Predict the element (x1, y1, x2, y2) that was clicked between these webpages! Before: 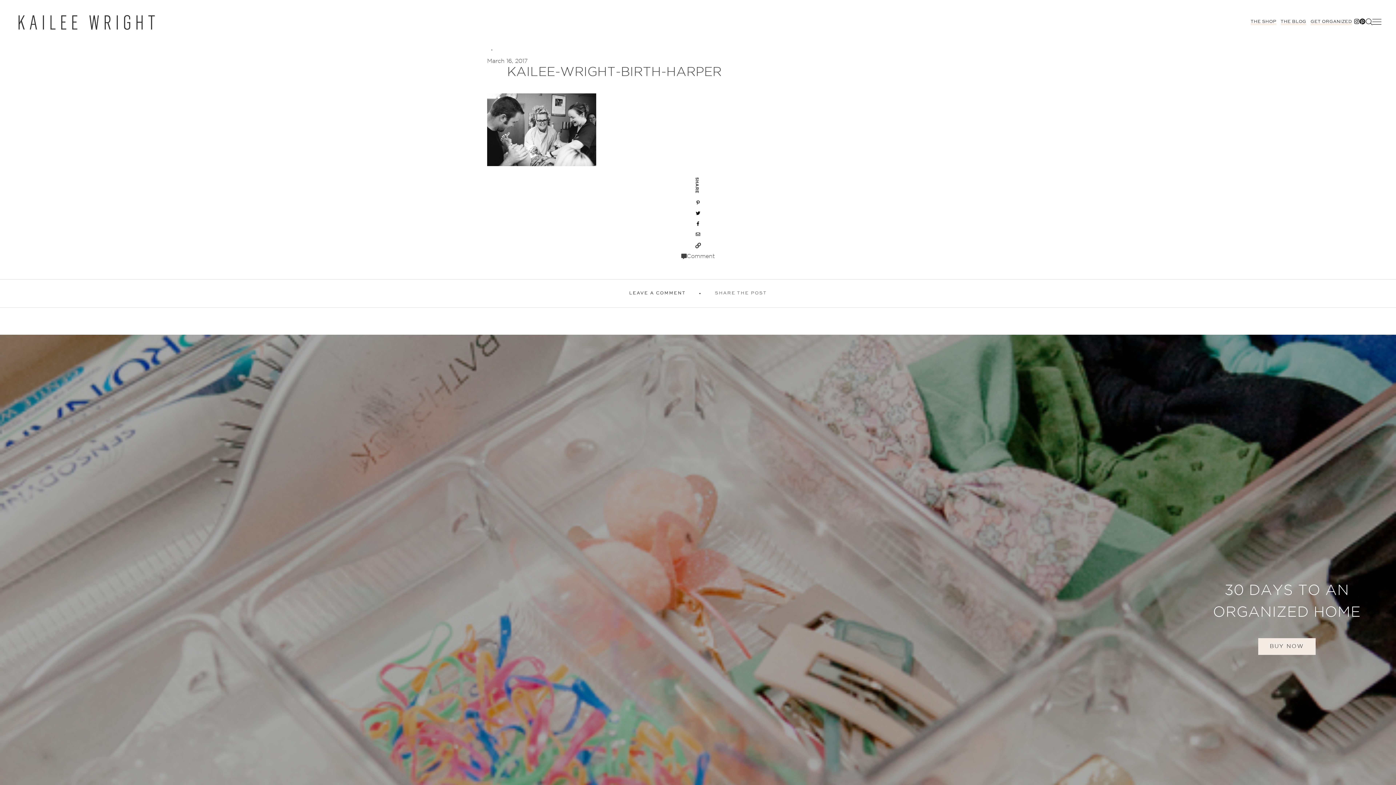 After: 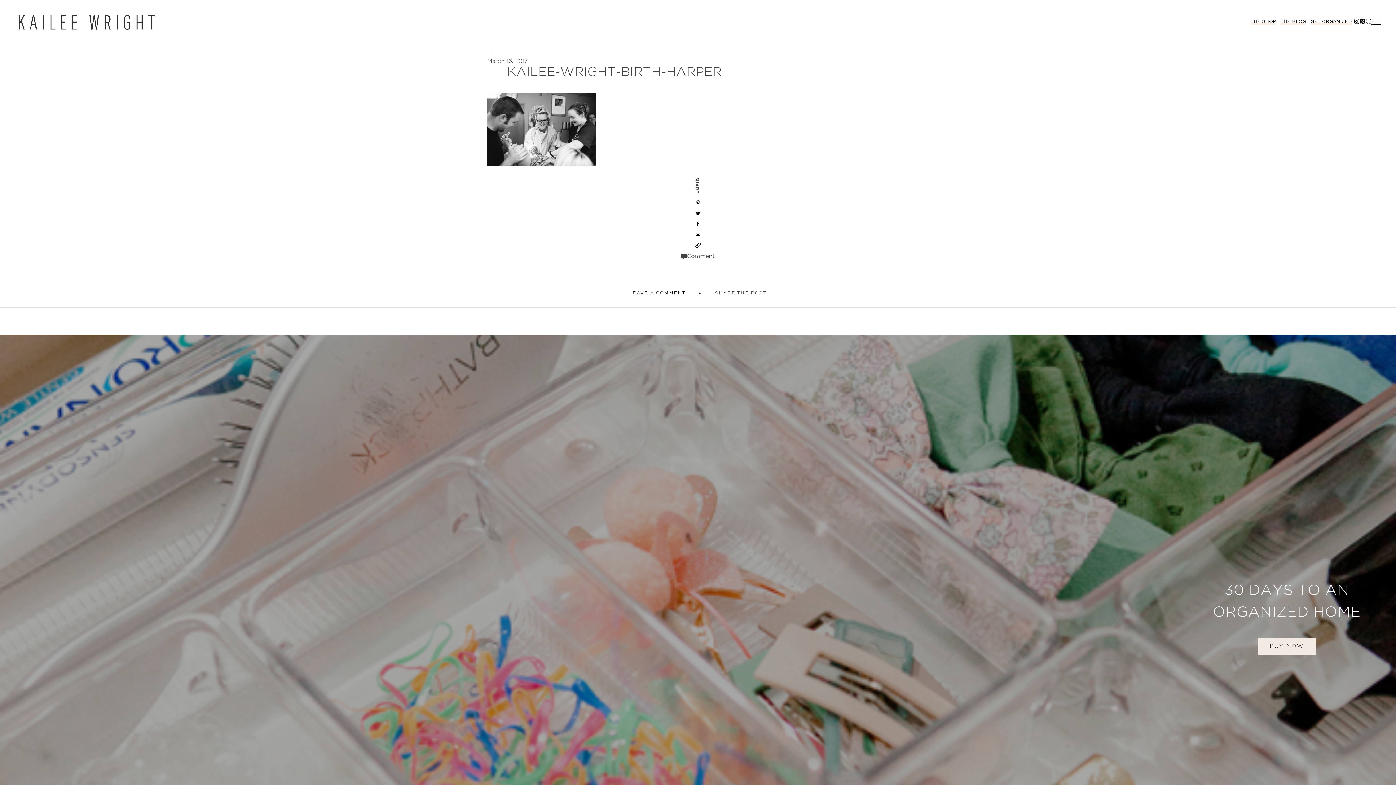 Action: bbox: (696, 211, 700, 215)